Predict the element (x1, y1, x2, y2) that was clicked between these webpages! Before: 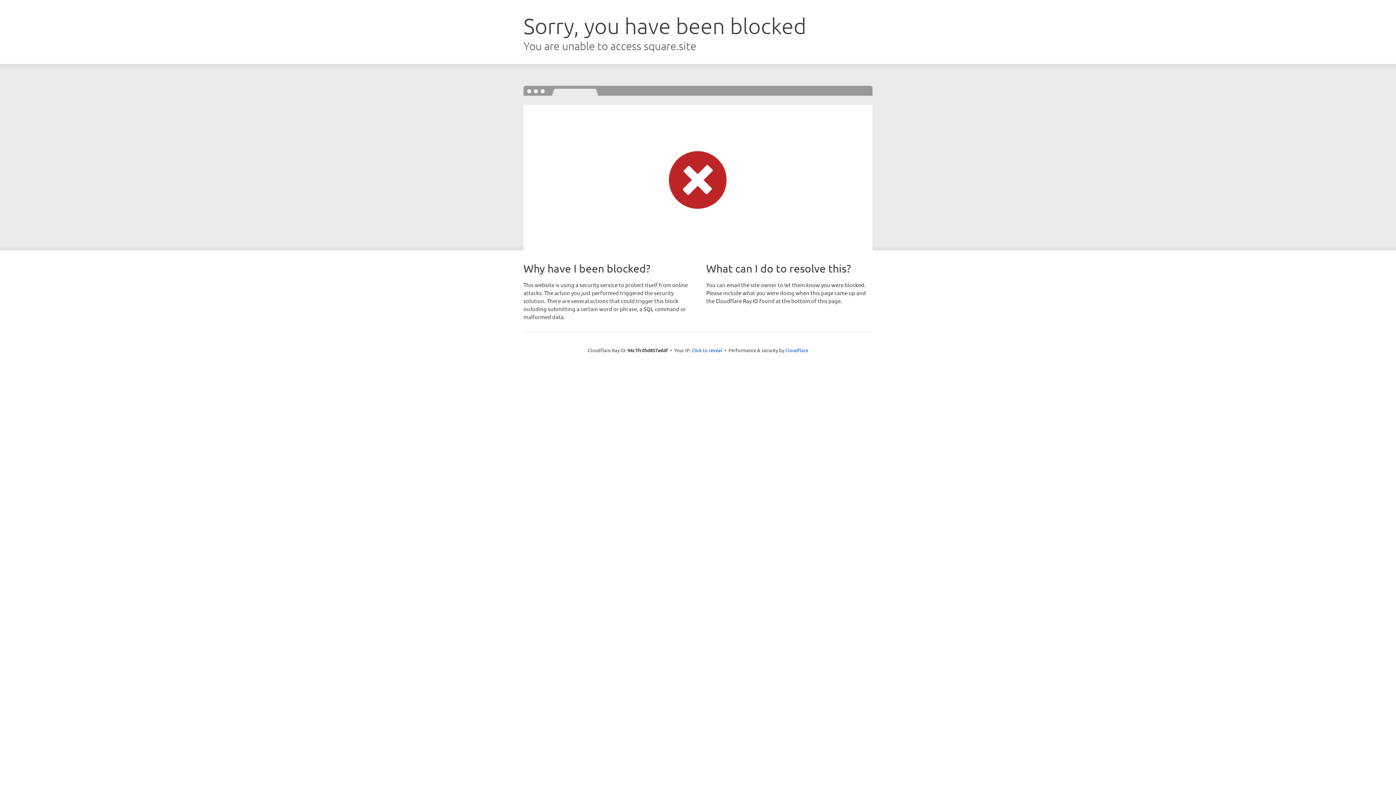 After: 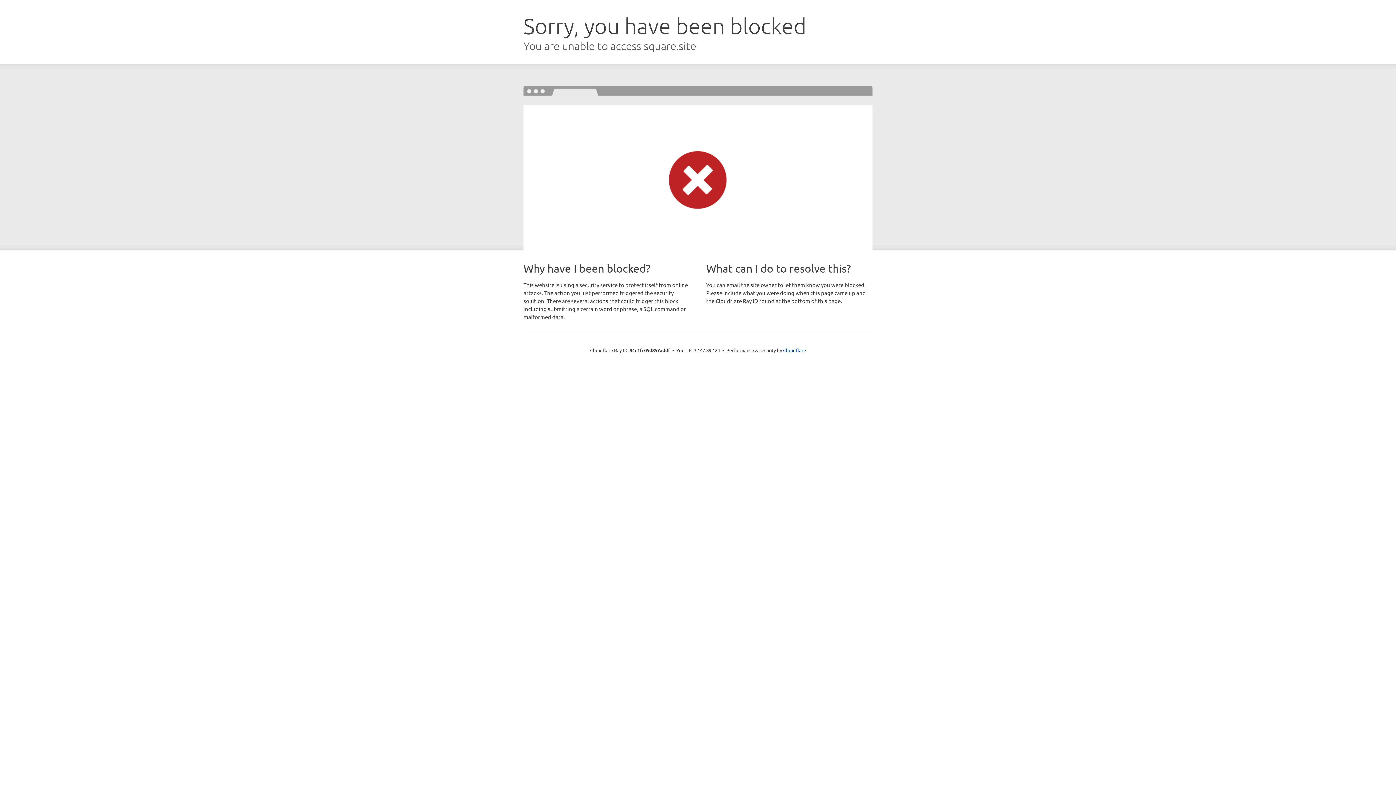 Action: label: Click to reveal bbox: (691, 346, 722, 353)